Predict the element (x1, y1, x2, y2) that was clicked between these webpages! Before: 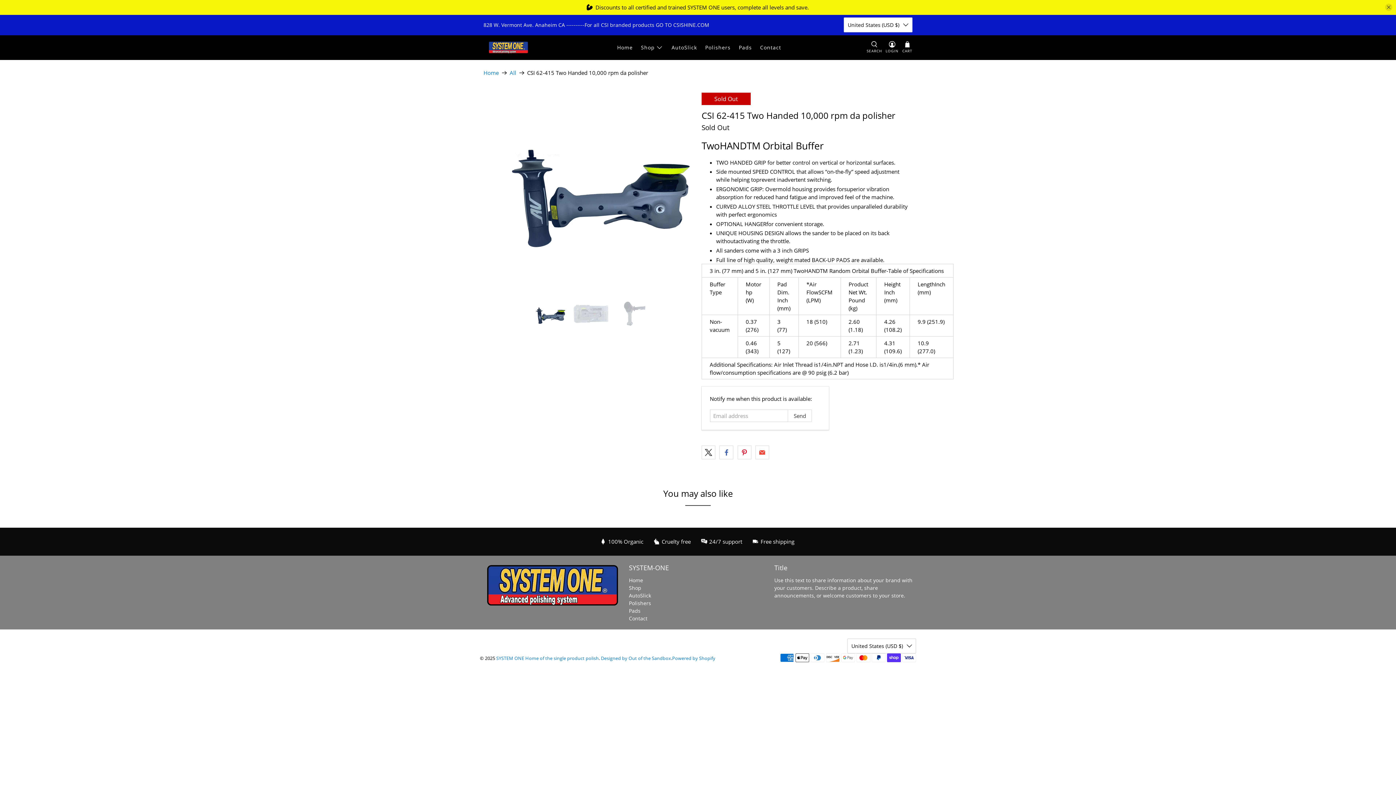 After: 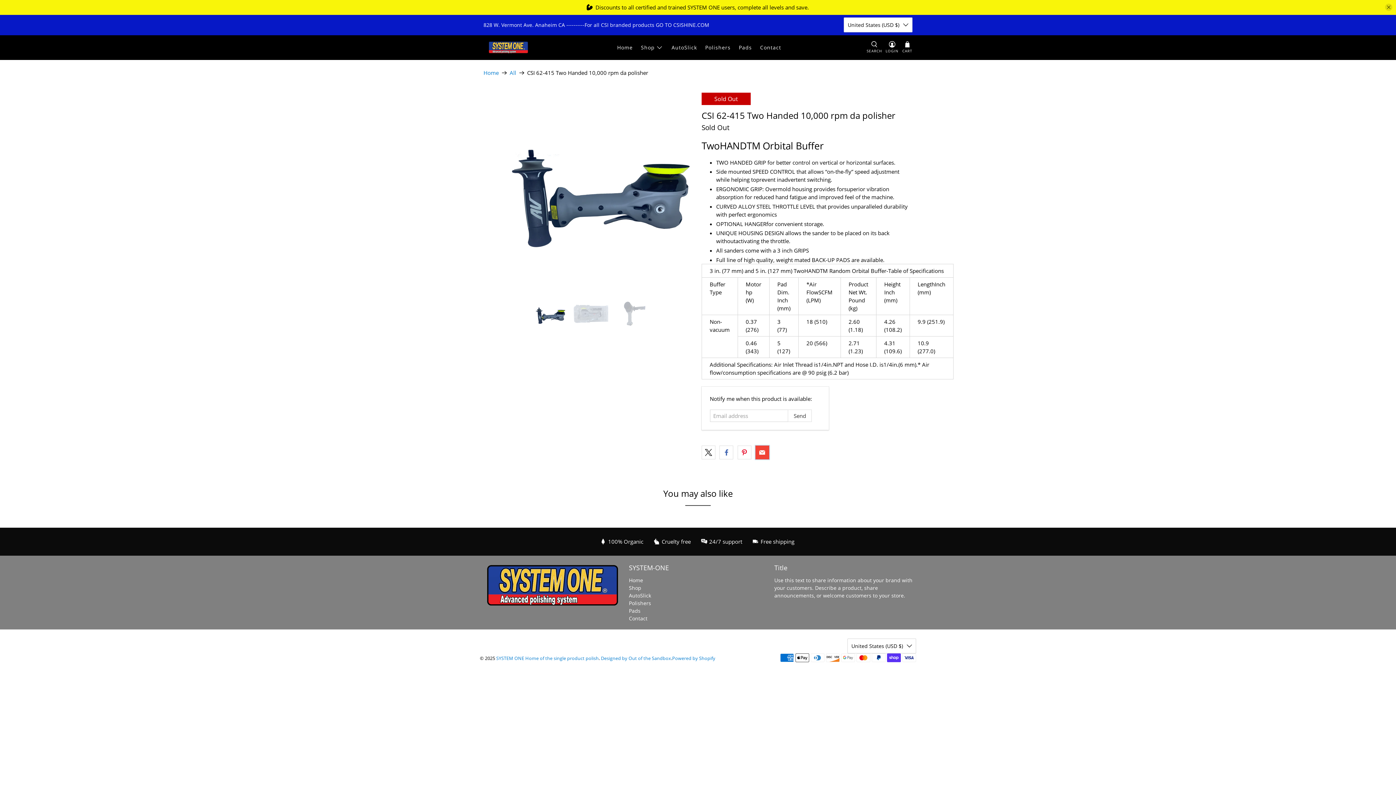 Action: bbox: (755, 445, 769, 459)